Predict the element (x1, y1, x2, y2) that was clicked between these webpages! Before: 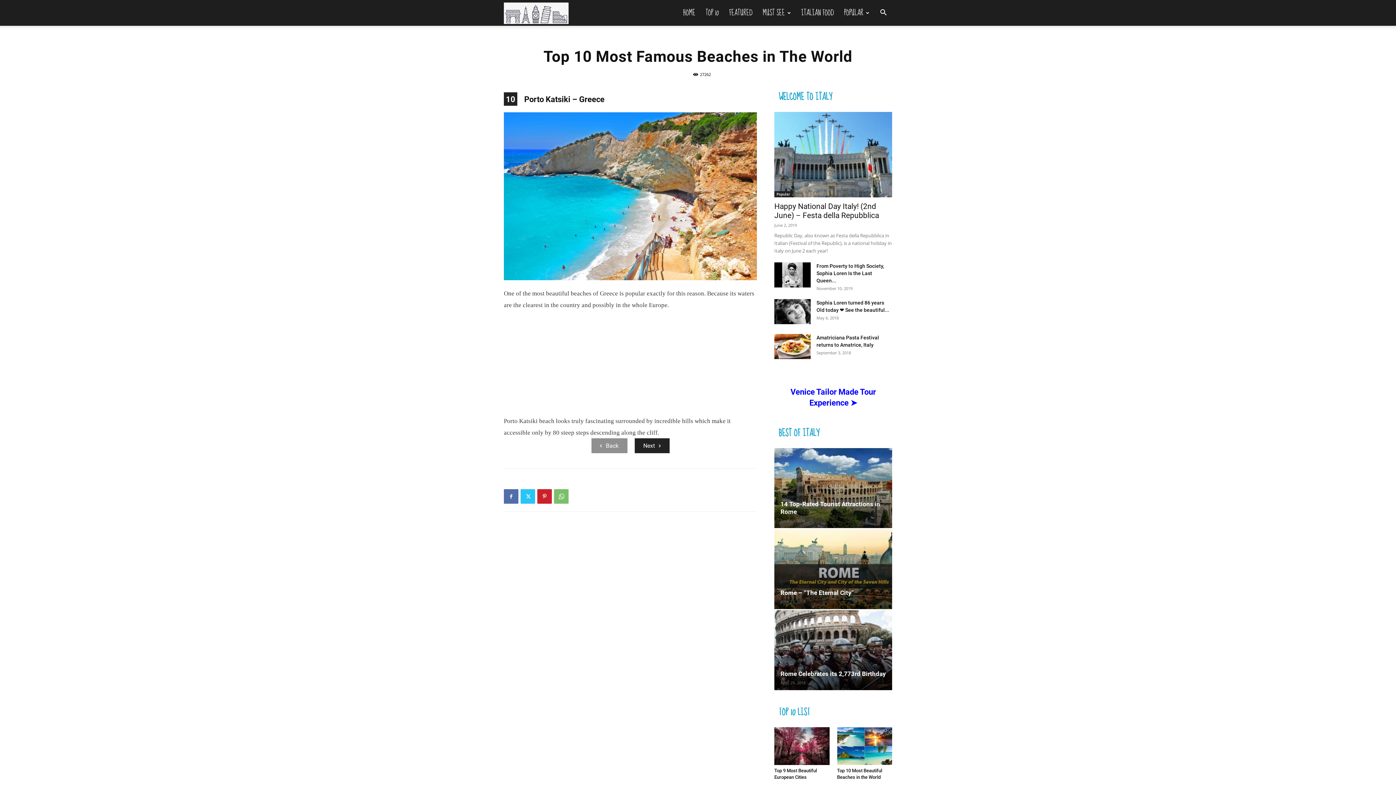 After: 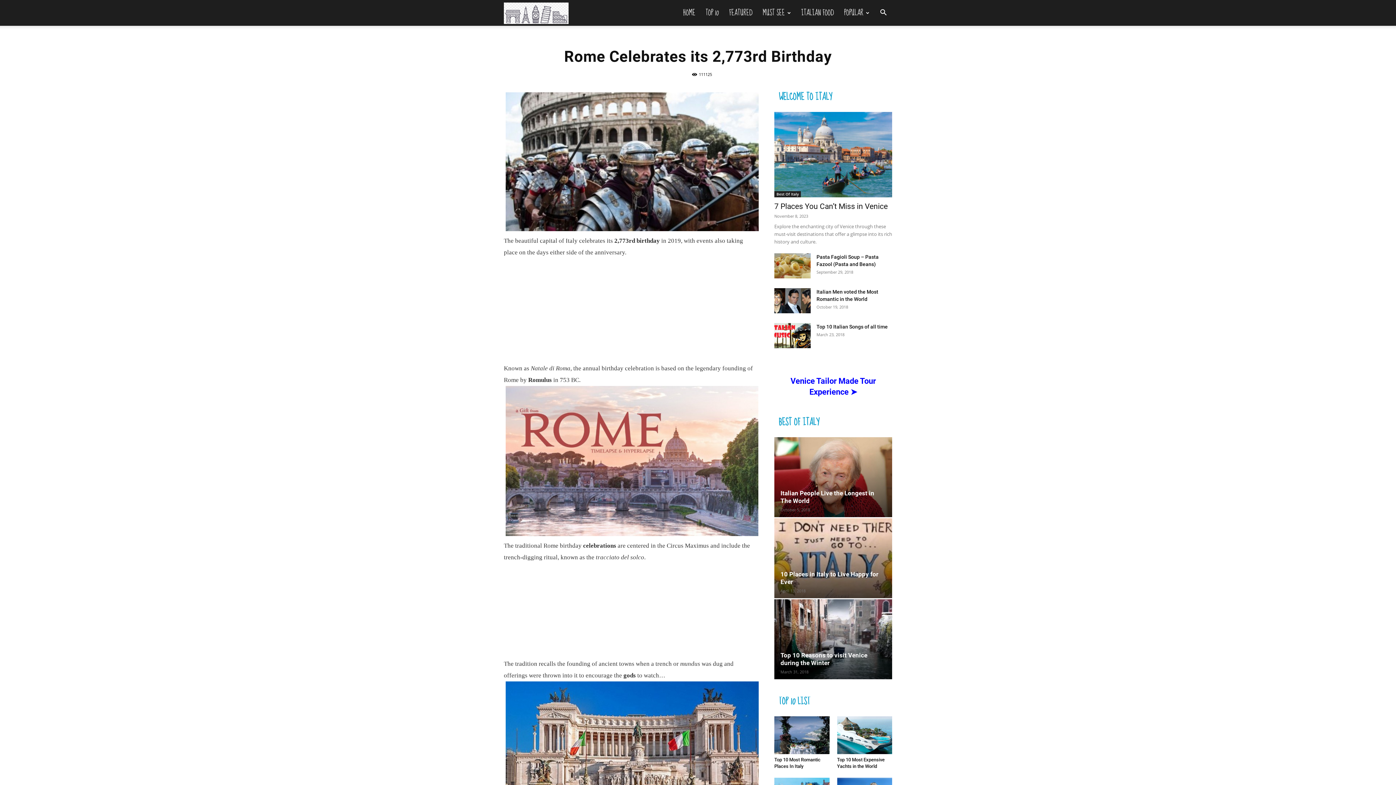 Action: label: Rome Celebrates its 2,773rd Birthday bbox: (780, 670, 886, 677)